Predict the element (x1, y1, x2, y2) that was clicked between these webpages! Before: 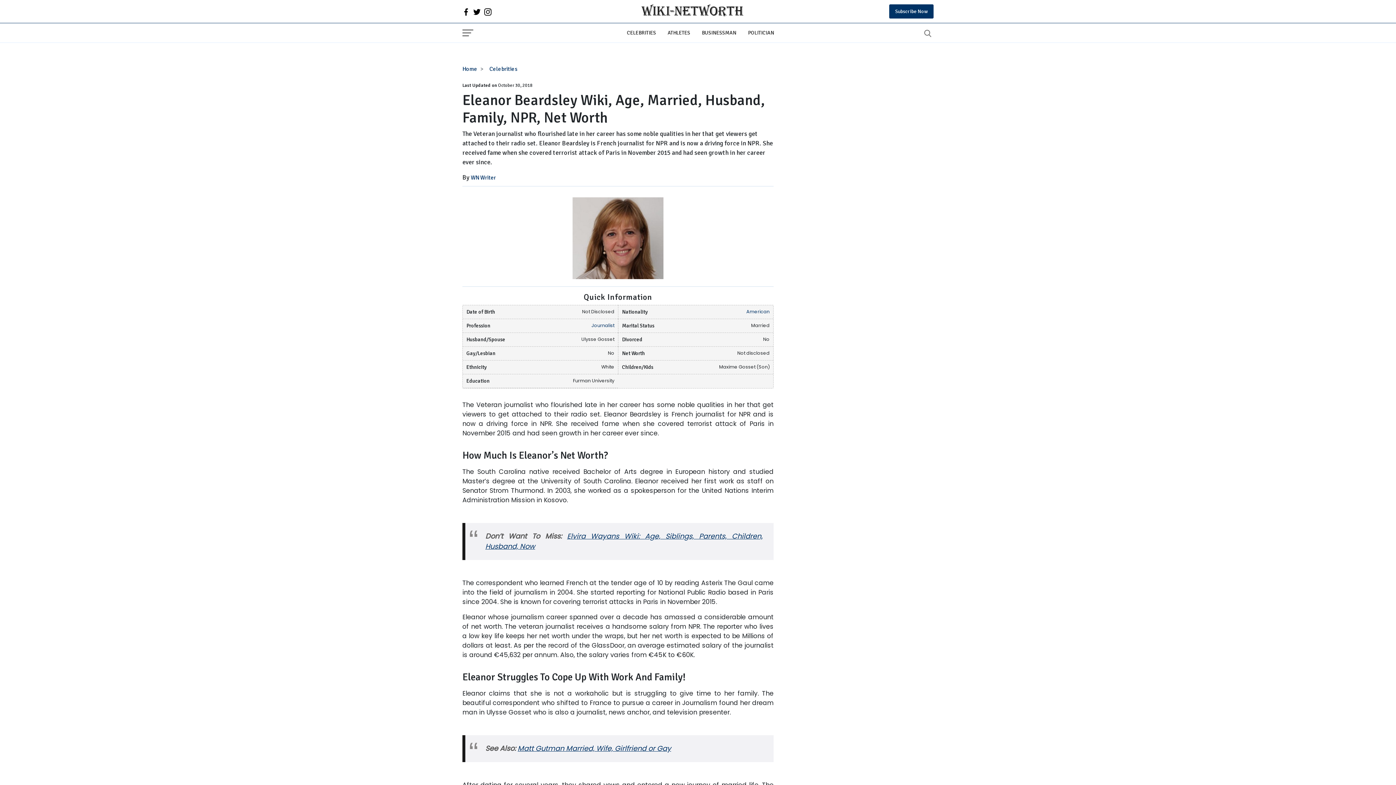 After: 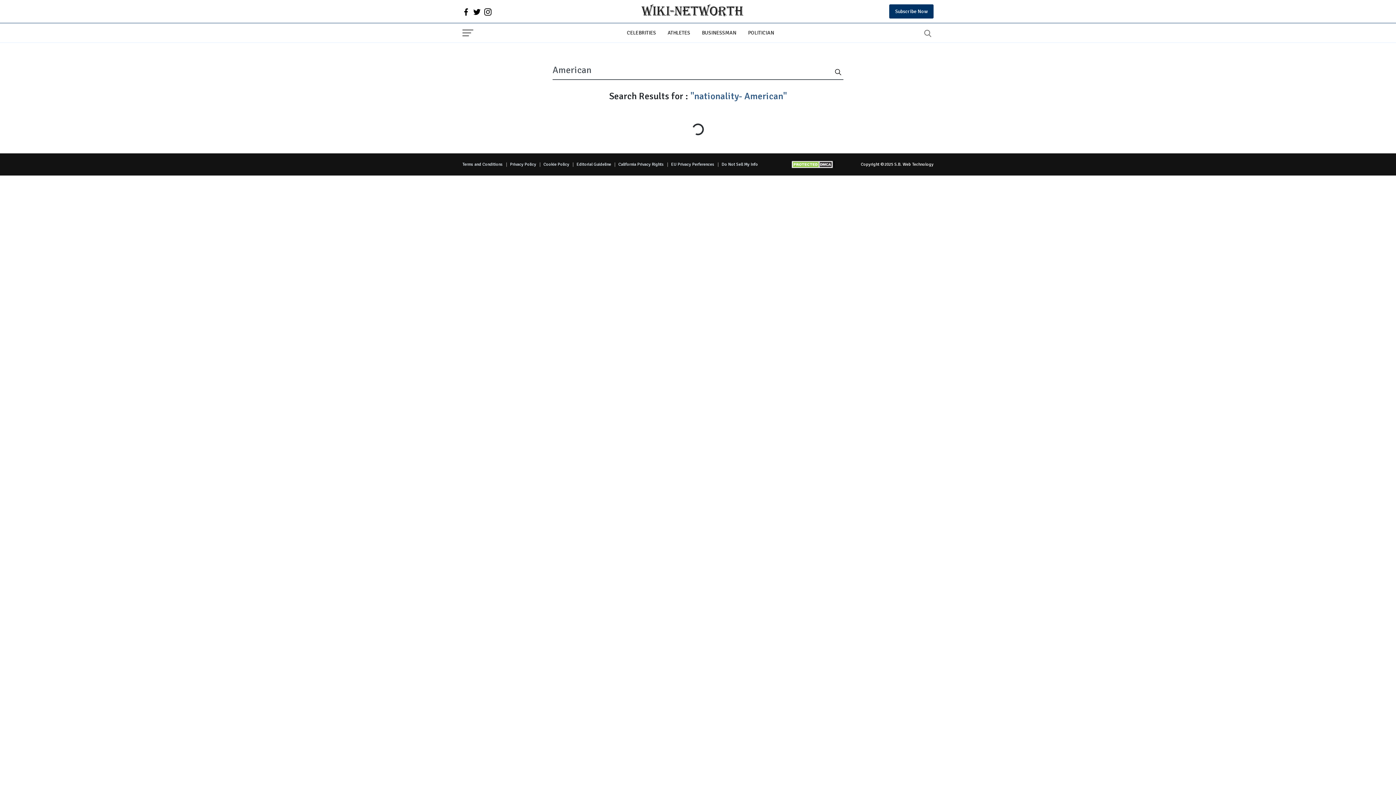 Action: label: American bbox: (746, 308, 769, 314)